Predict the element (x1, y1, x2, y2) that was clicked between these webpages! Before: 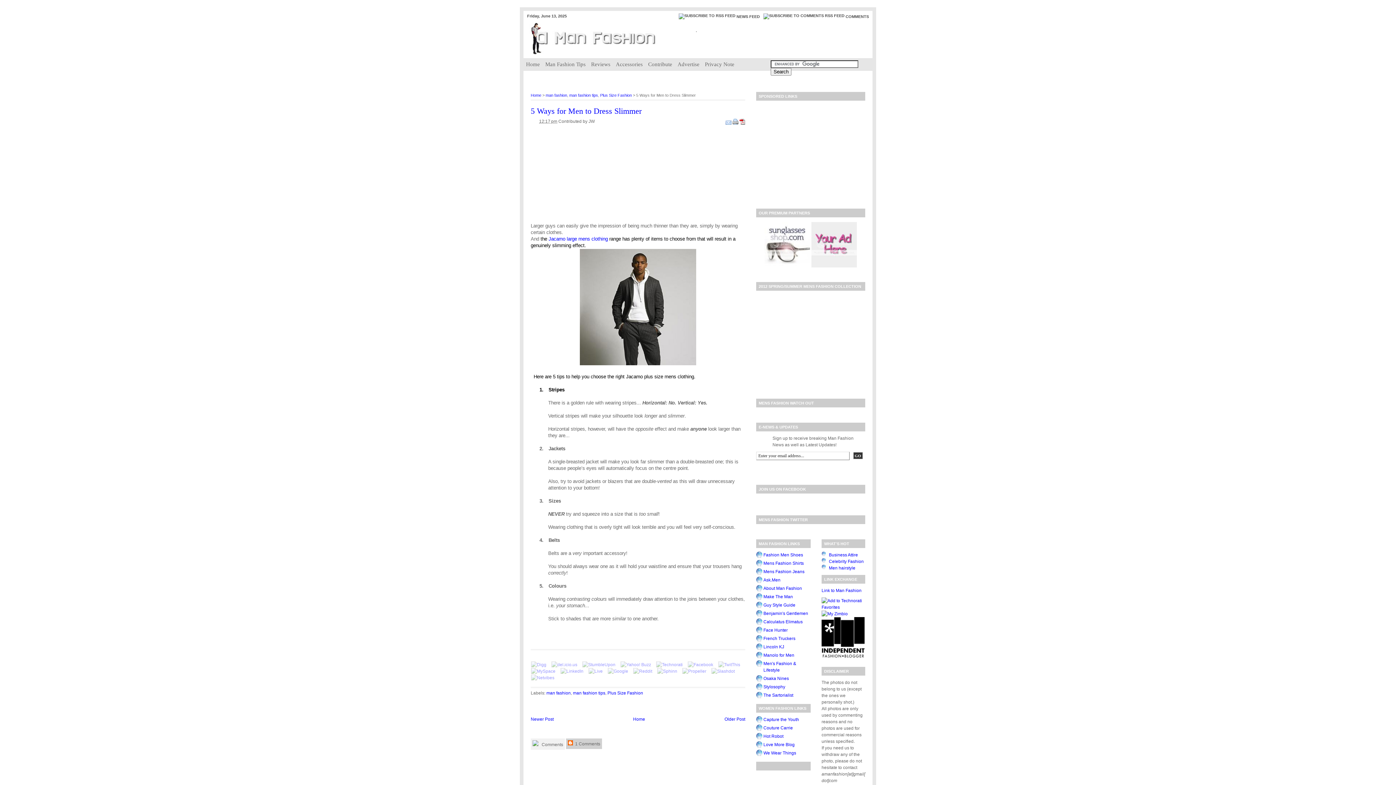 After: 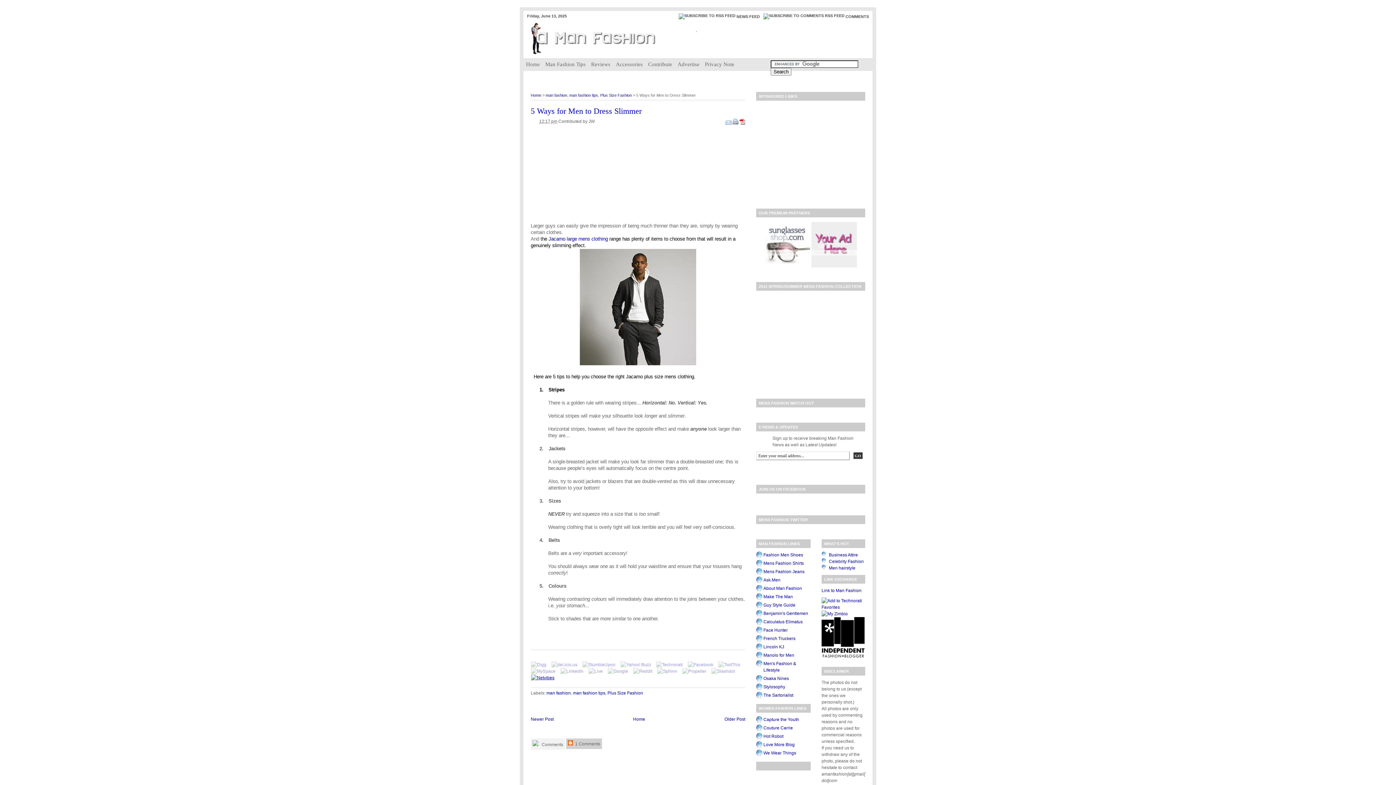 Action: bbox: (531, 675, 554, 680)